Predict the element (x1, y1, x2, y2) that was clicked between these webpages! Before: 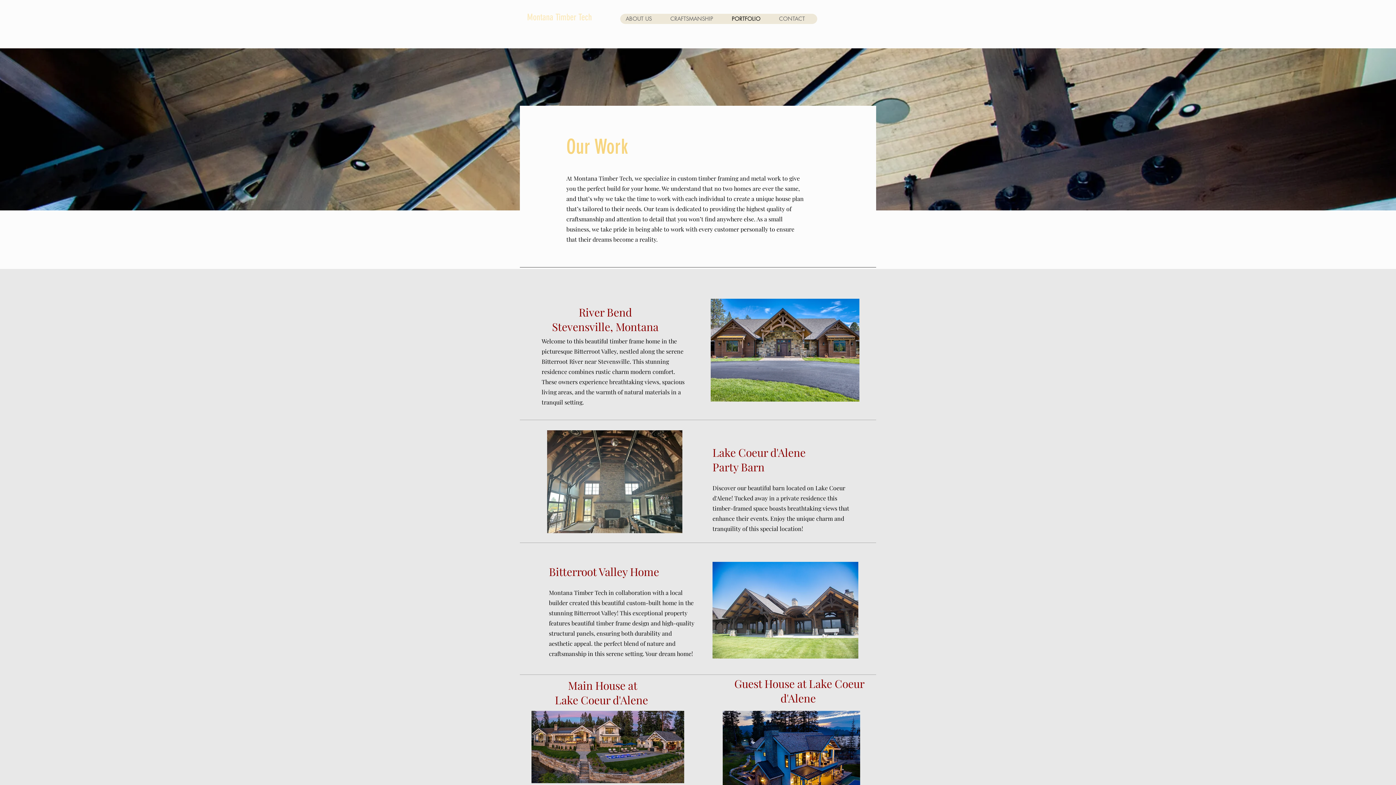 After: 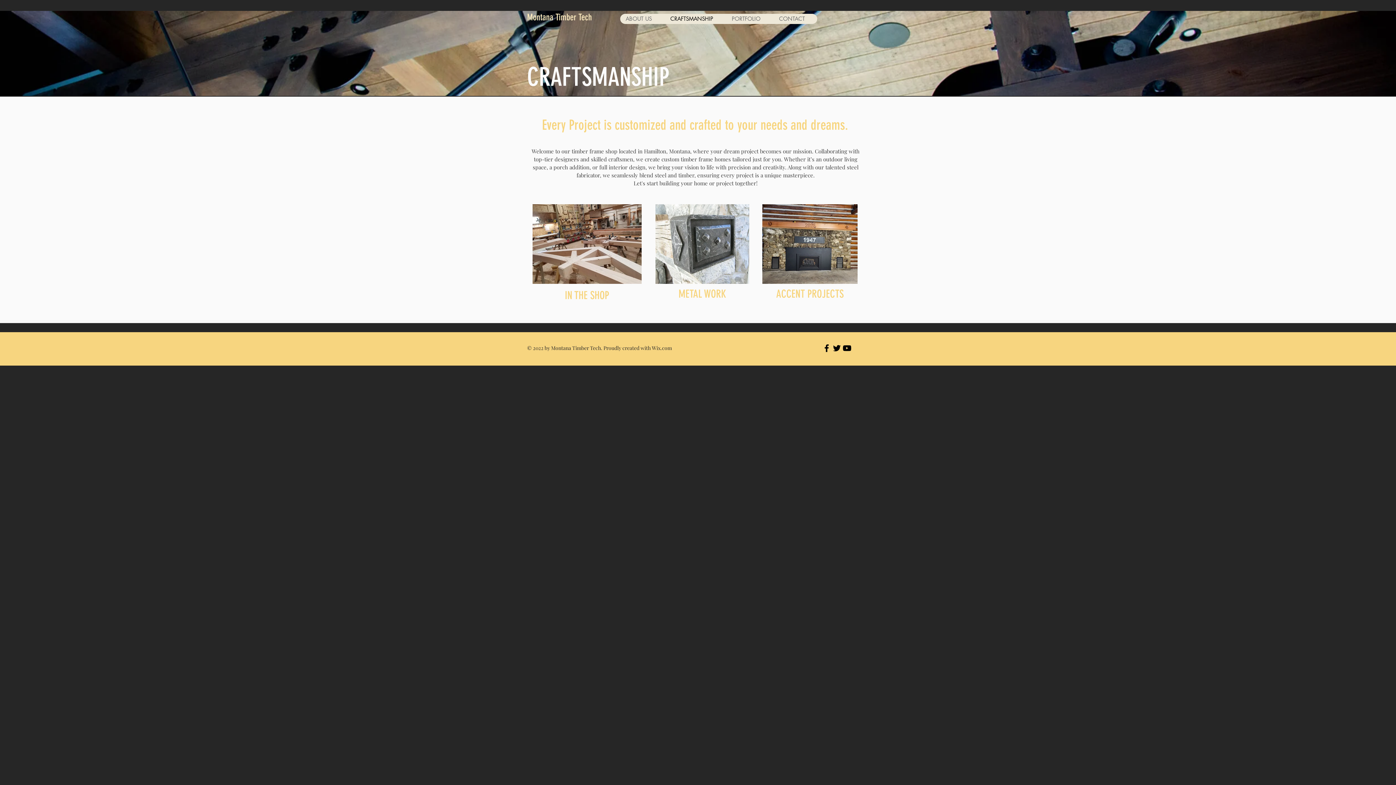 Action: bbox: (664, 13, 726, 24) label: CRAFTSMANSHIP